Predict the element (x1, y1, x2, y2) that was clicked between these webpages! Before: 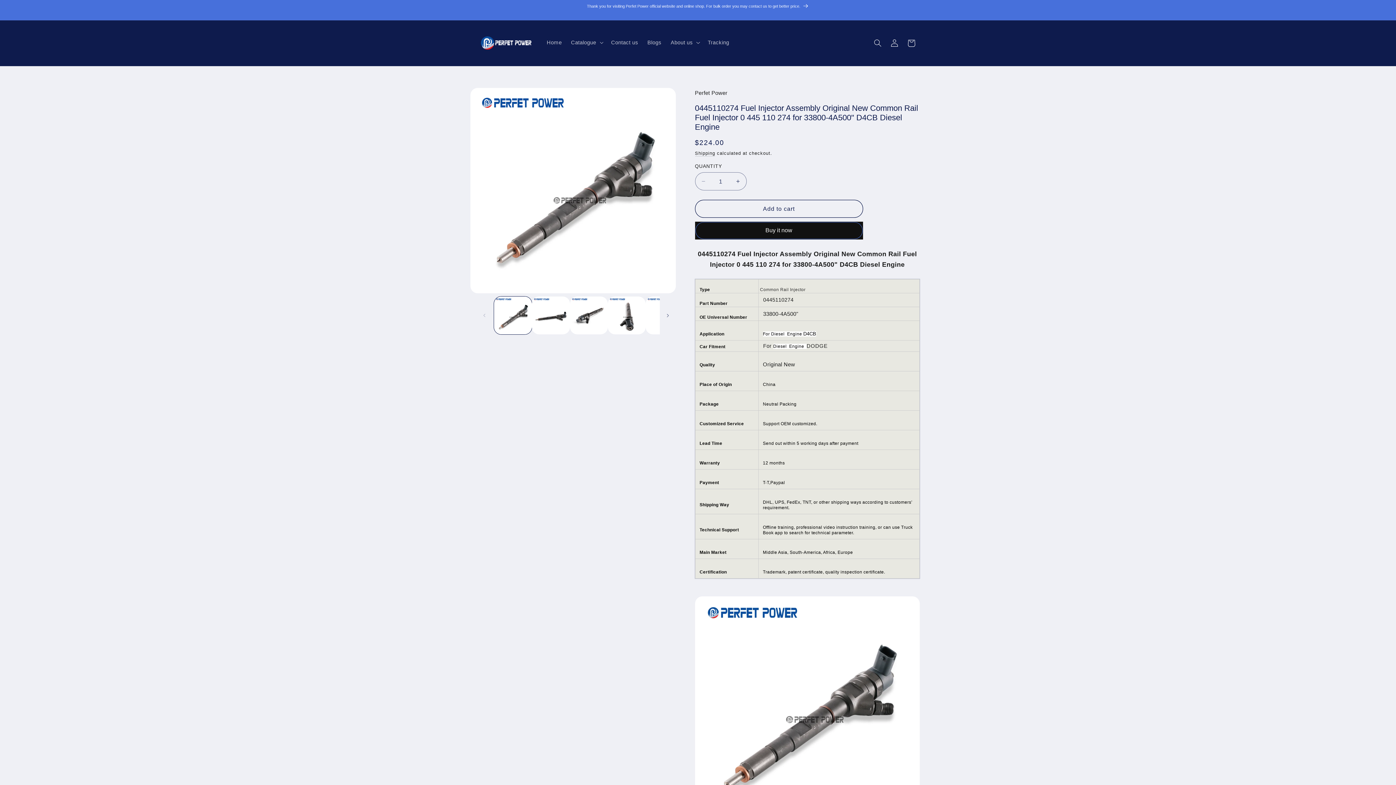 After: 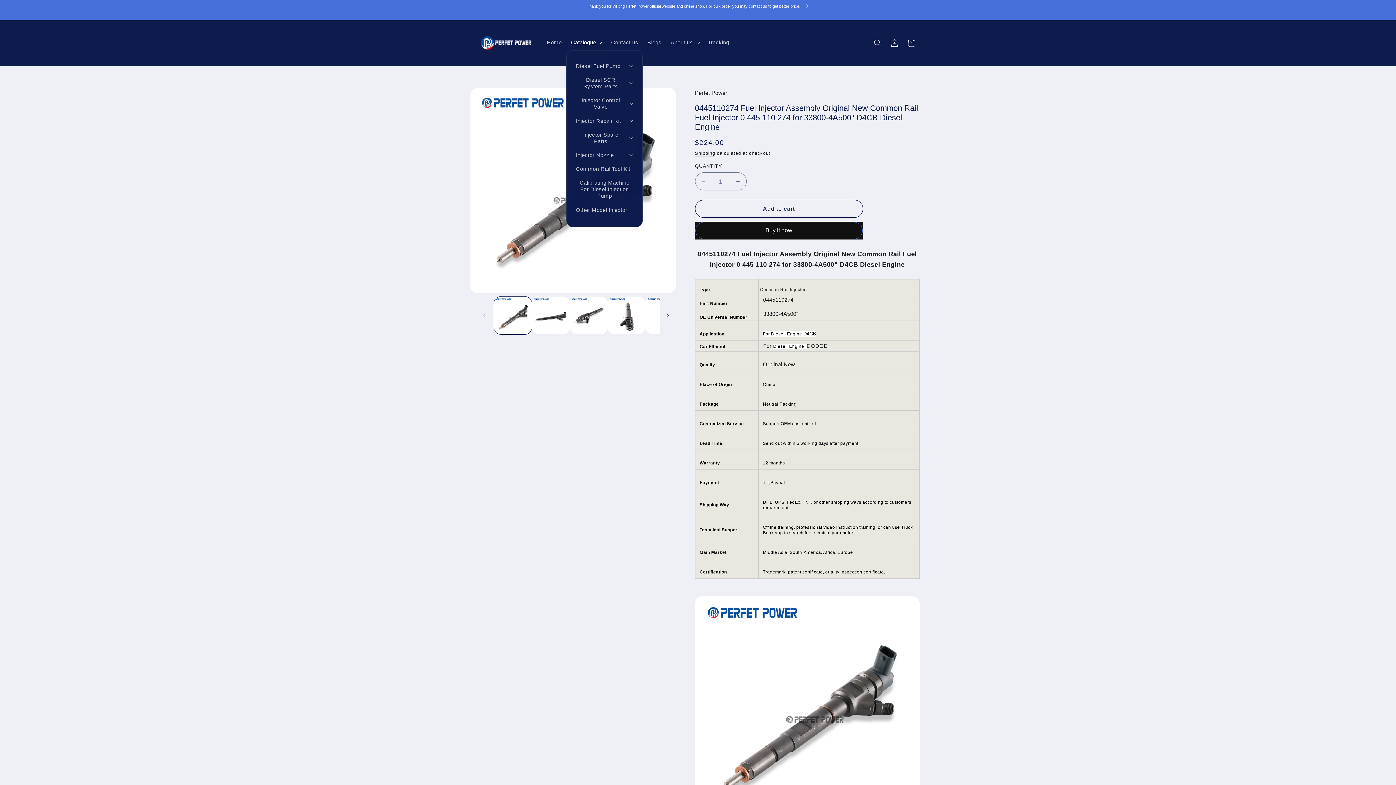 Action: label: Catalogue bbox: (566, 34, 606, 50)